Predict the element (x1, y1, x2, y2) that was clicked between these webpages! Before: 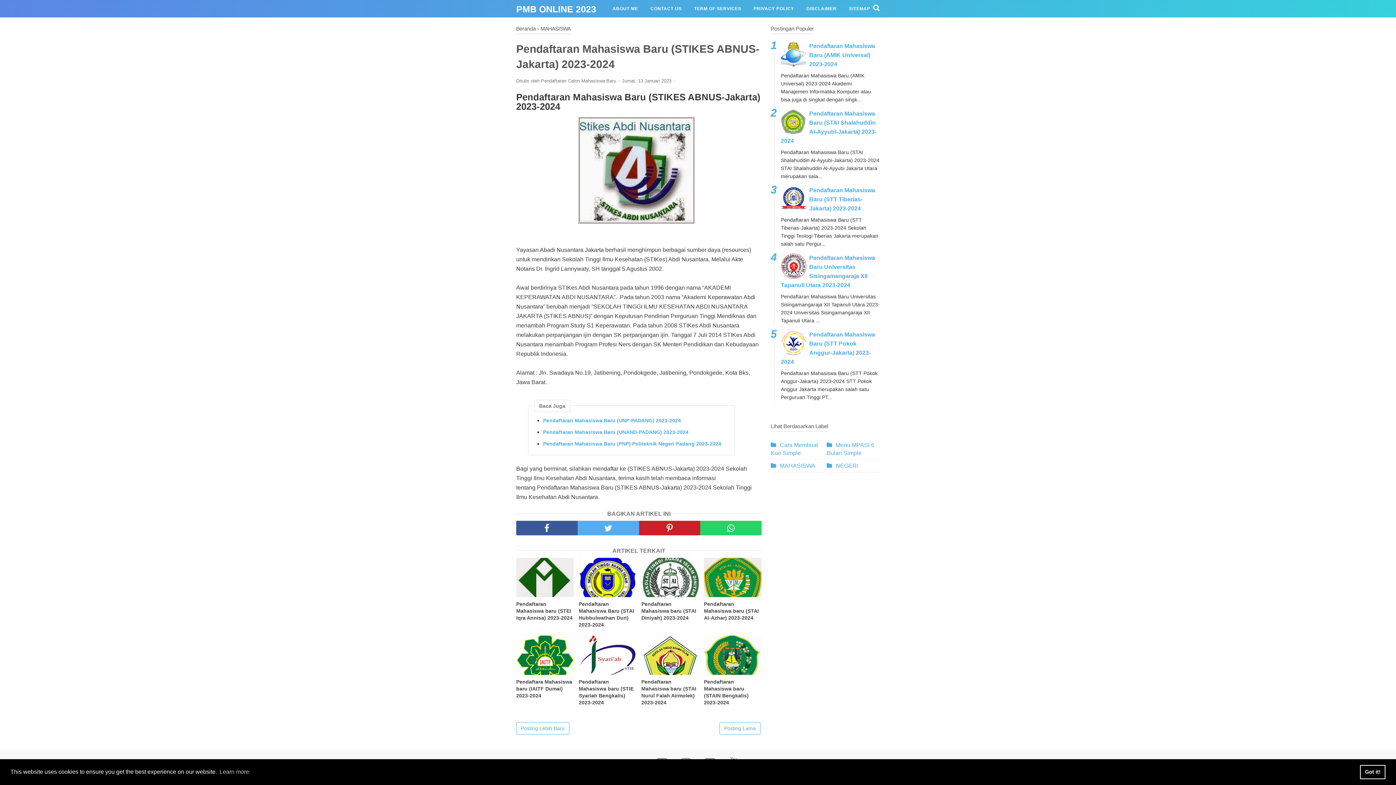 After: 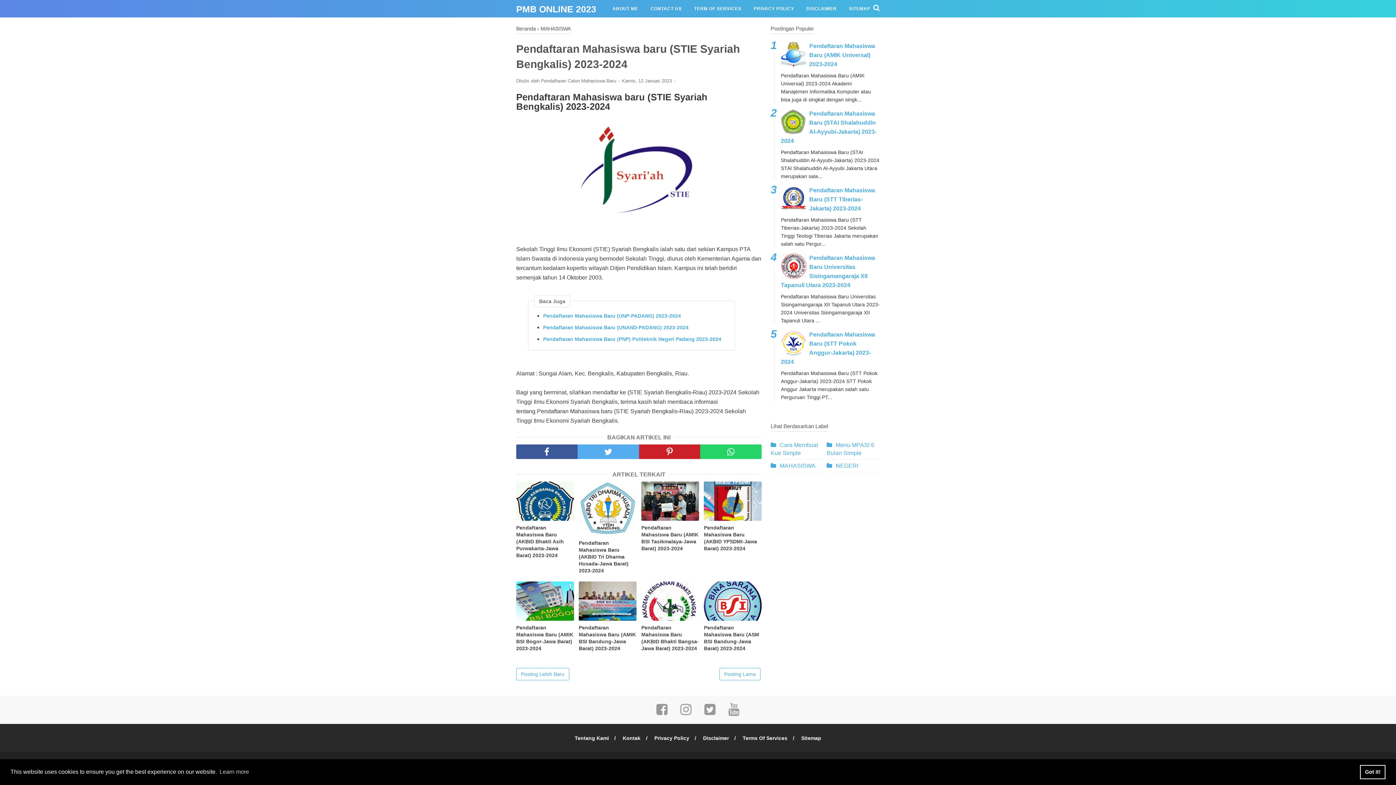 Action: bbox: (578, 636, 636, 675)